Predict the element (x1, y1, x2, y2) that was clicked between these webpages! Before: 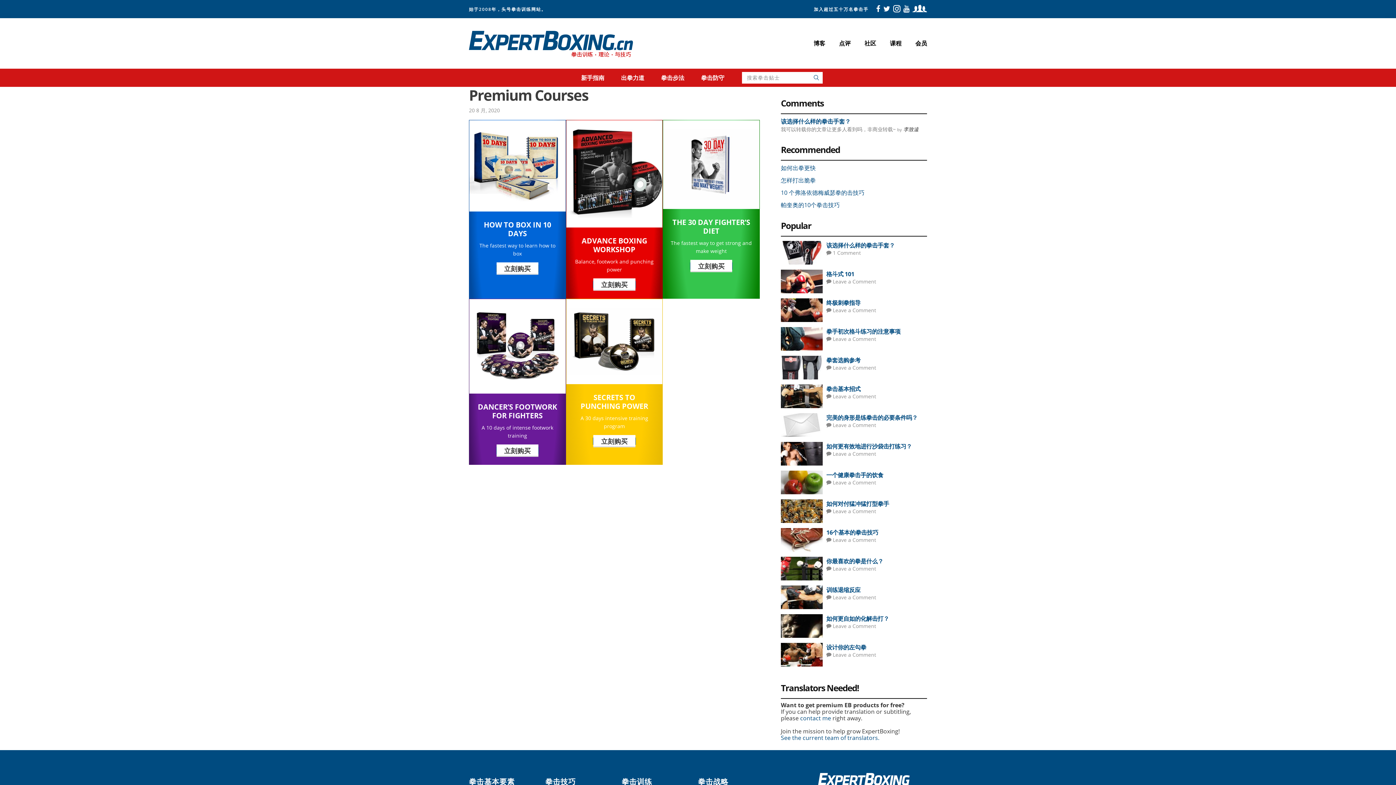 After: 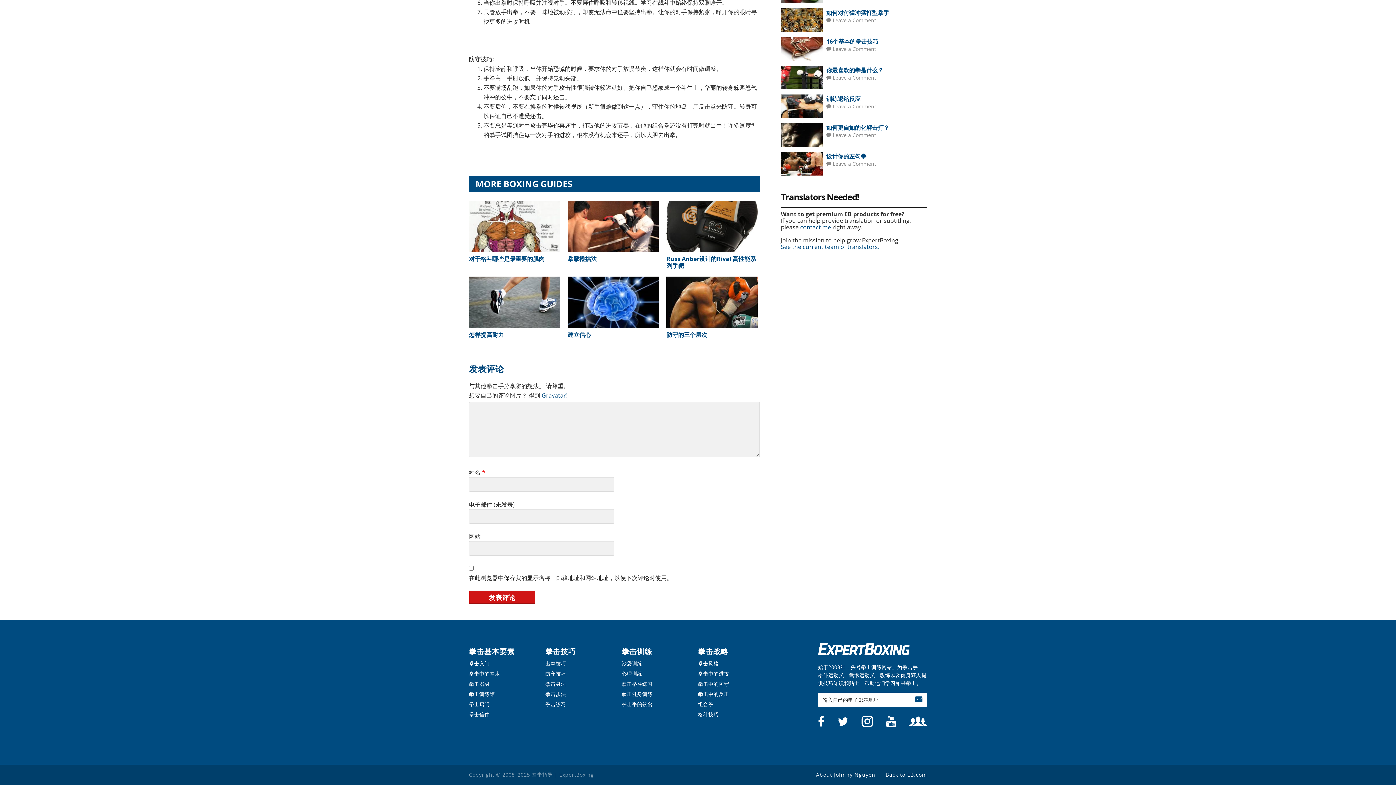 Action: label: Leave a Comment bbox: (822, 536, 876, 543)